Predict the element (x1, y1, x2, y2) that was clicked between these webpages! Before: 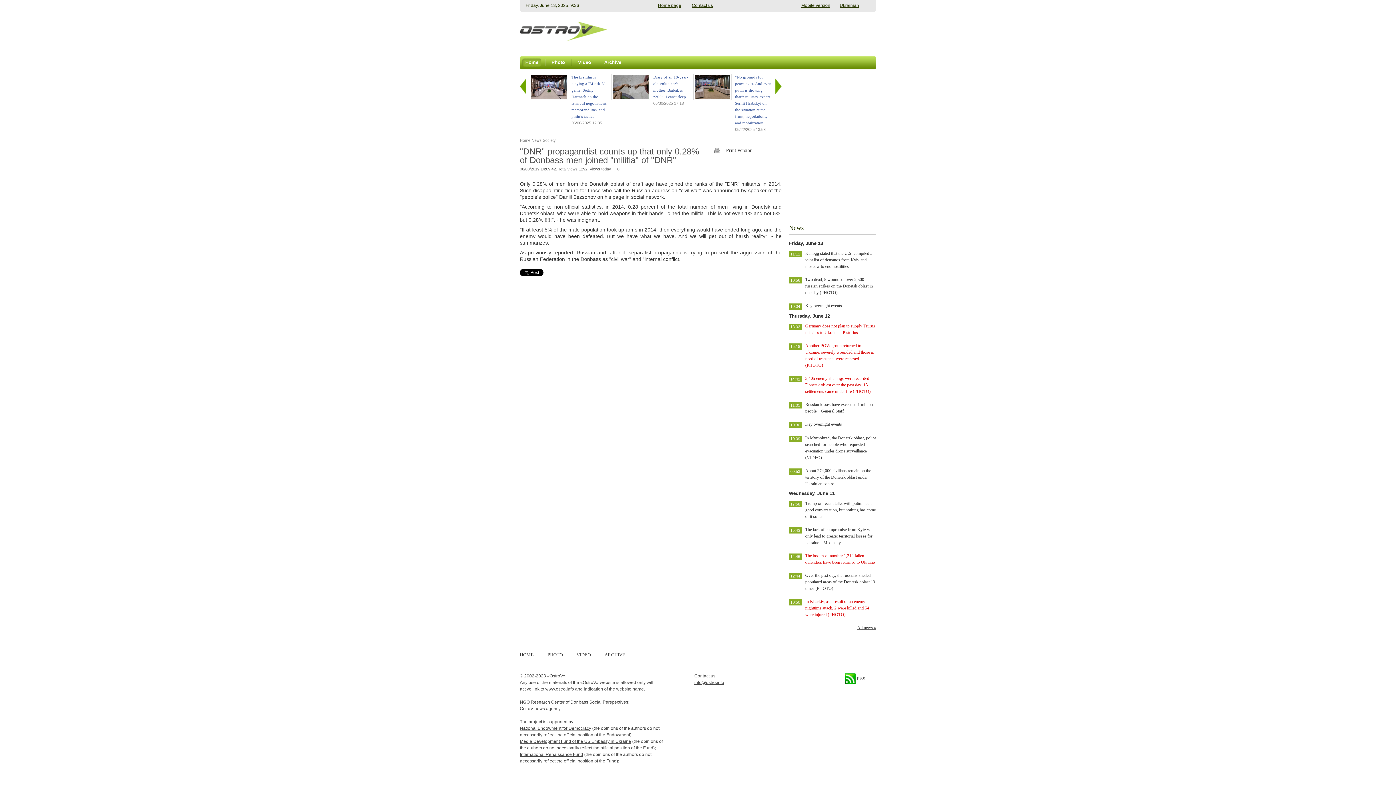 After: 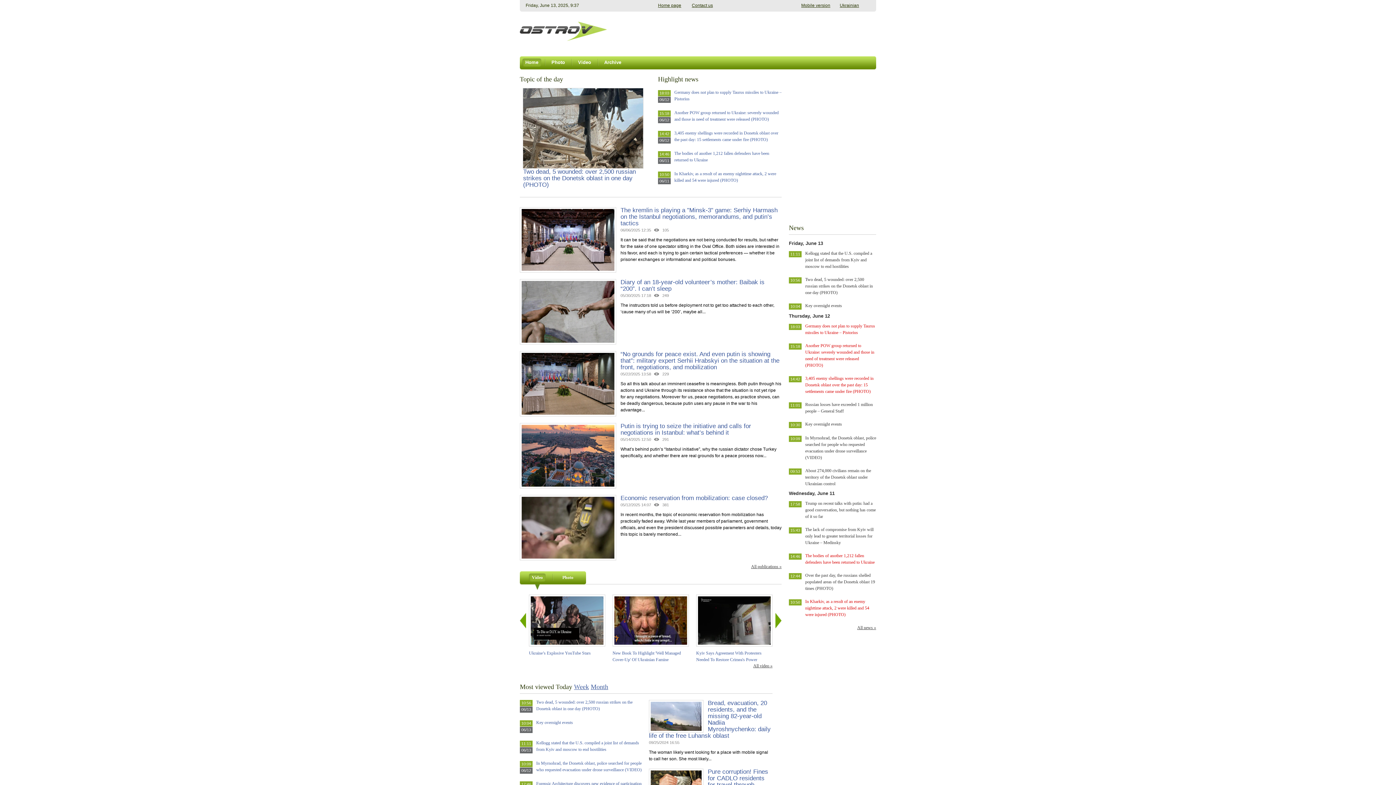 Action: bbox: (520, 138, 530, 142) label: Home